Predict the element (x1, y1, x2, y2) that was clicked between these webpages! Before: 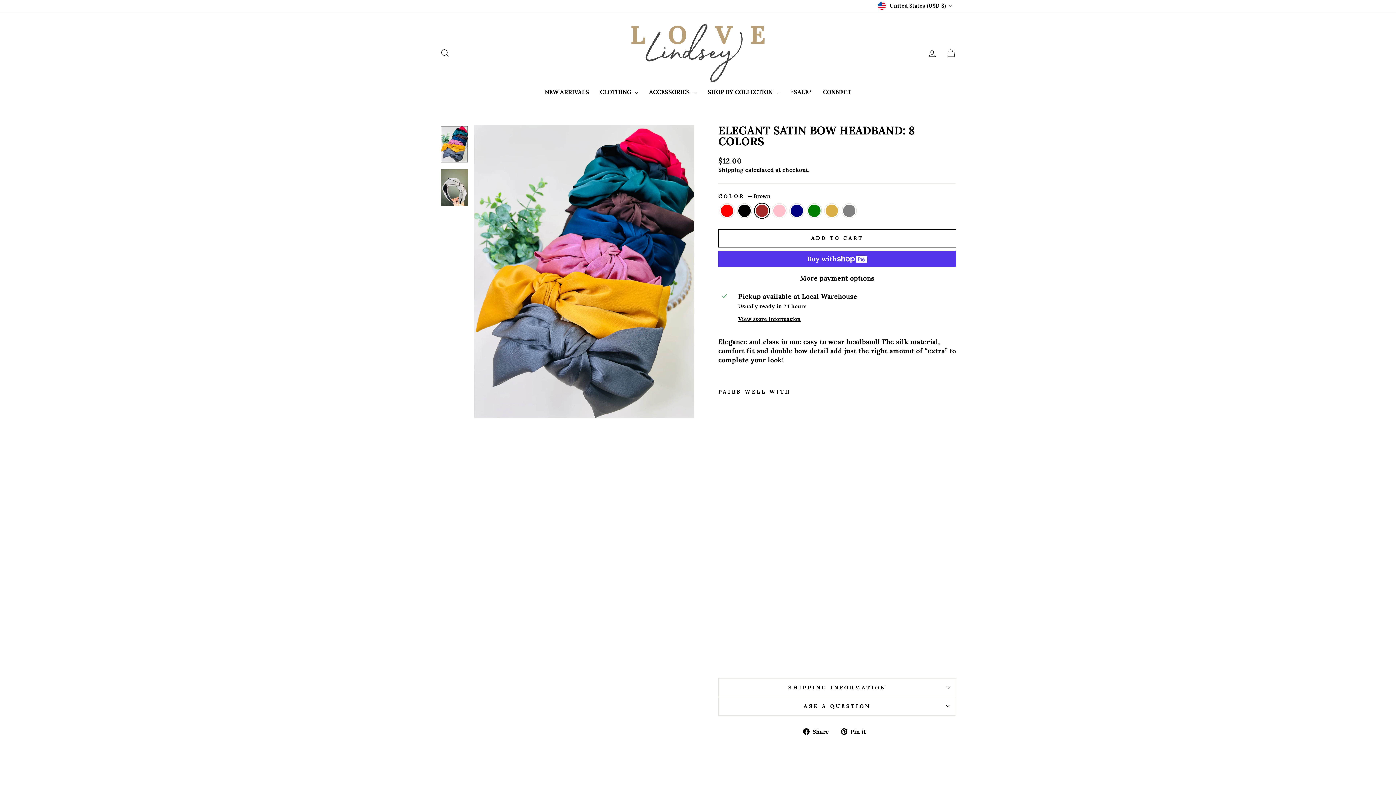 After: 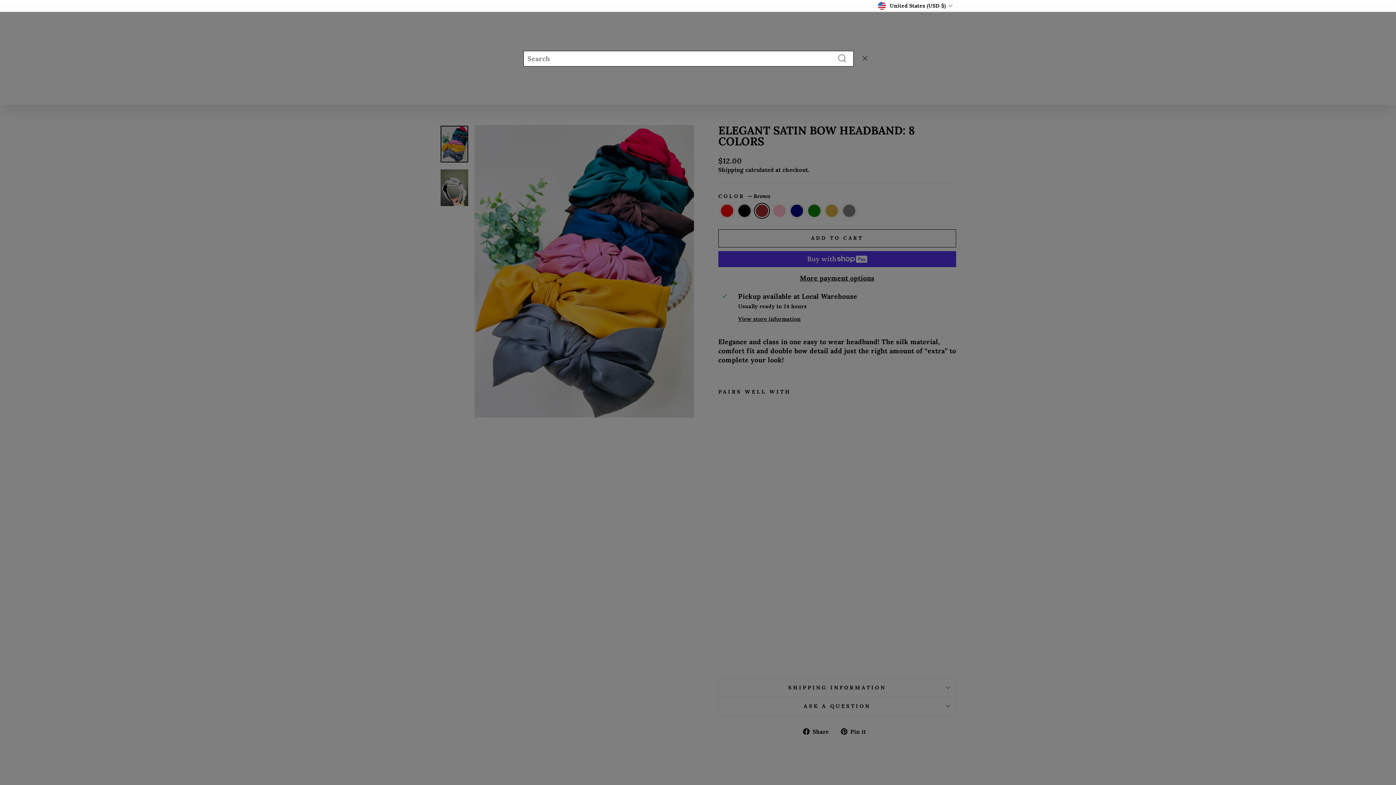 Action: bbox: (435, 45, 454, 60) label: SEARCH